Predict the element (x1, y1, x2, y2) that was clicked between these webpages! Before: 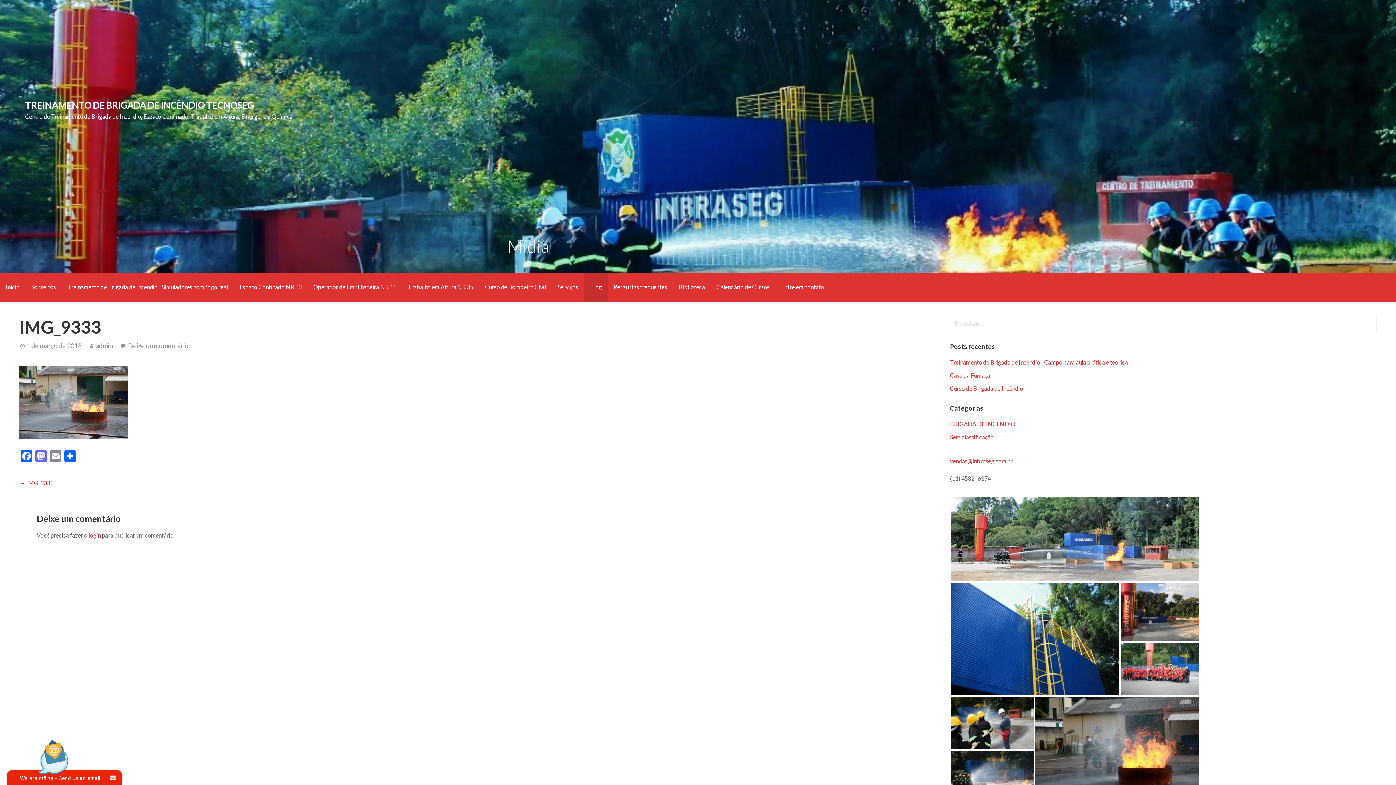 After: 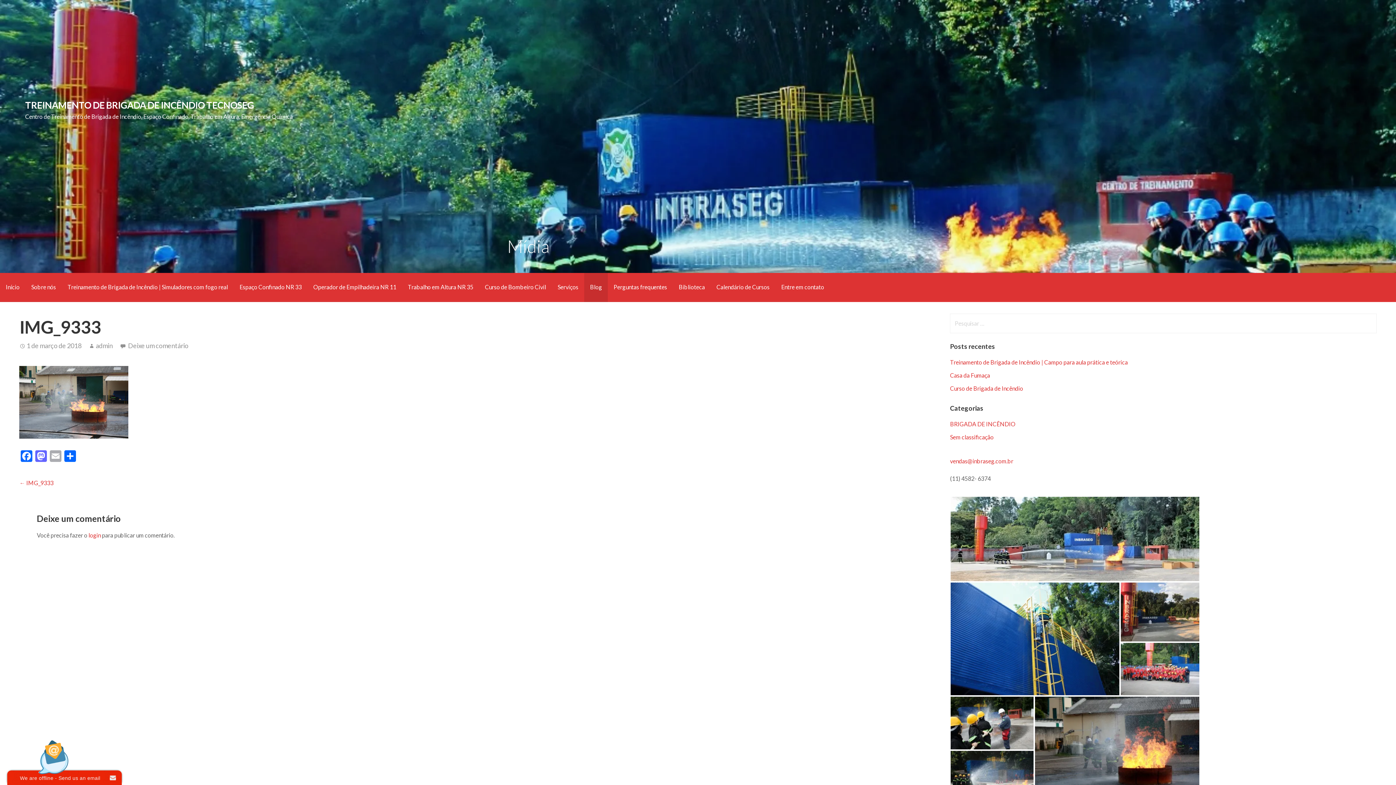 Action: bbox: (48, 450, 63, 463) label: Email